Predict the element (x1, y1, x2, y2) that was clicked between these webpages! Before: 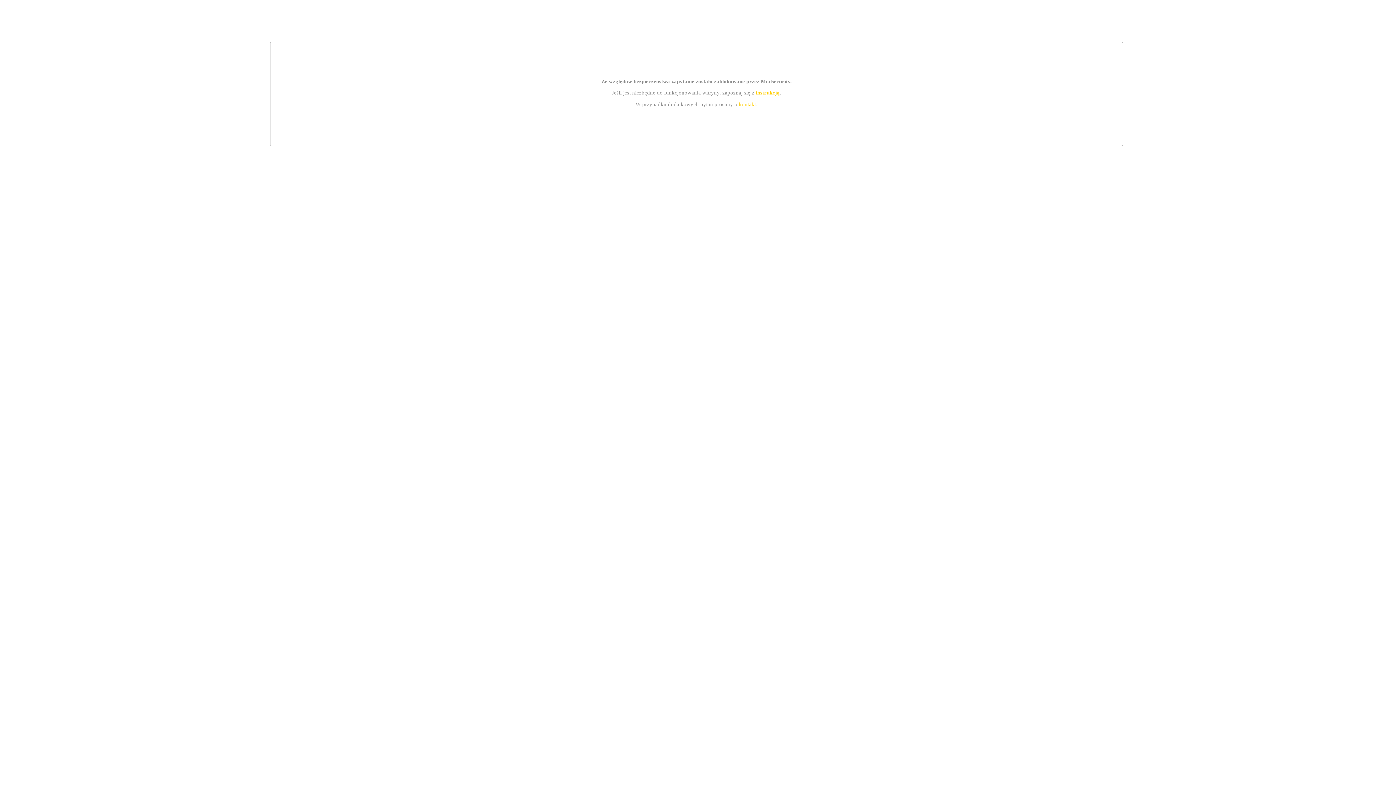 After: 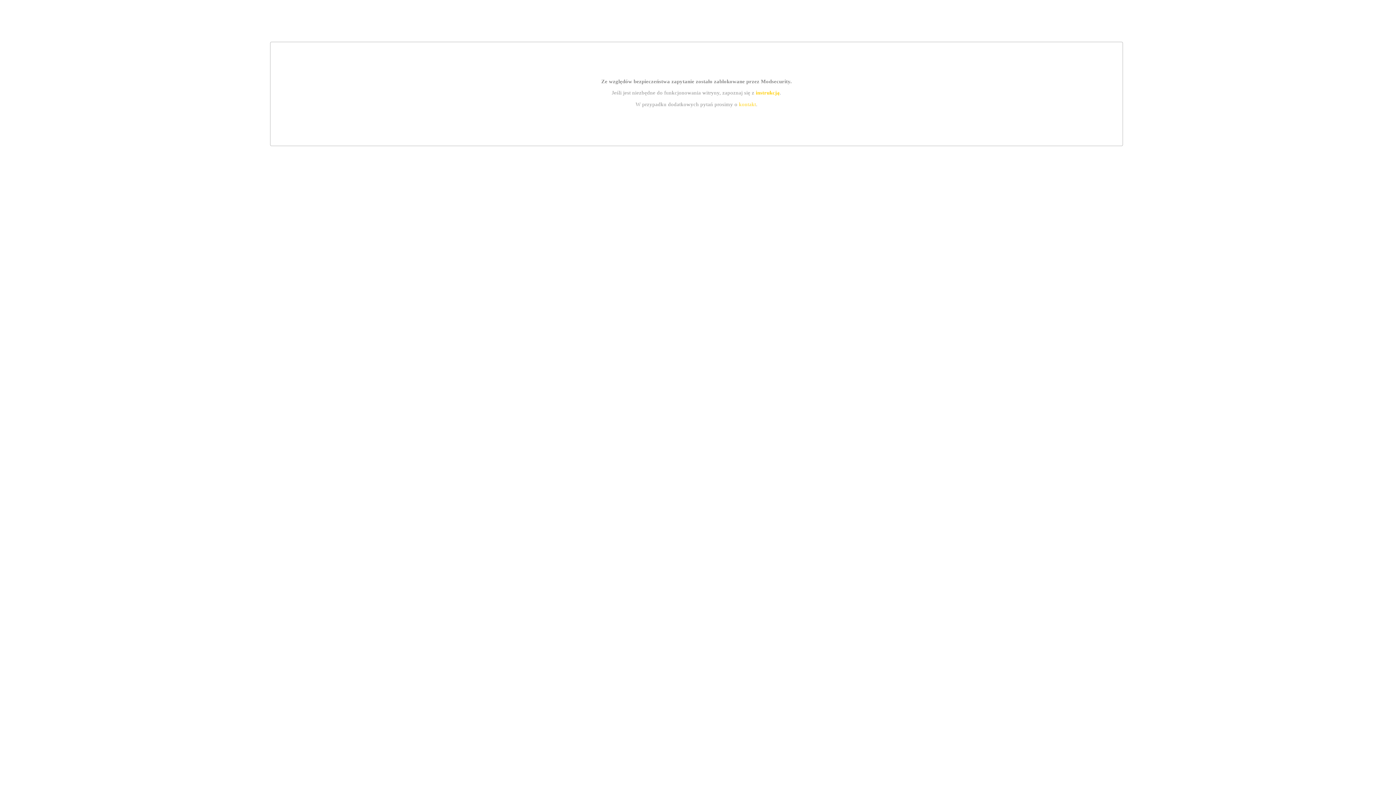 Action: label: instrukcją bbox: (755, 89, 779, 95)